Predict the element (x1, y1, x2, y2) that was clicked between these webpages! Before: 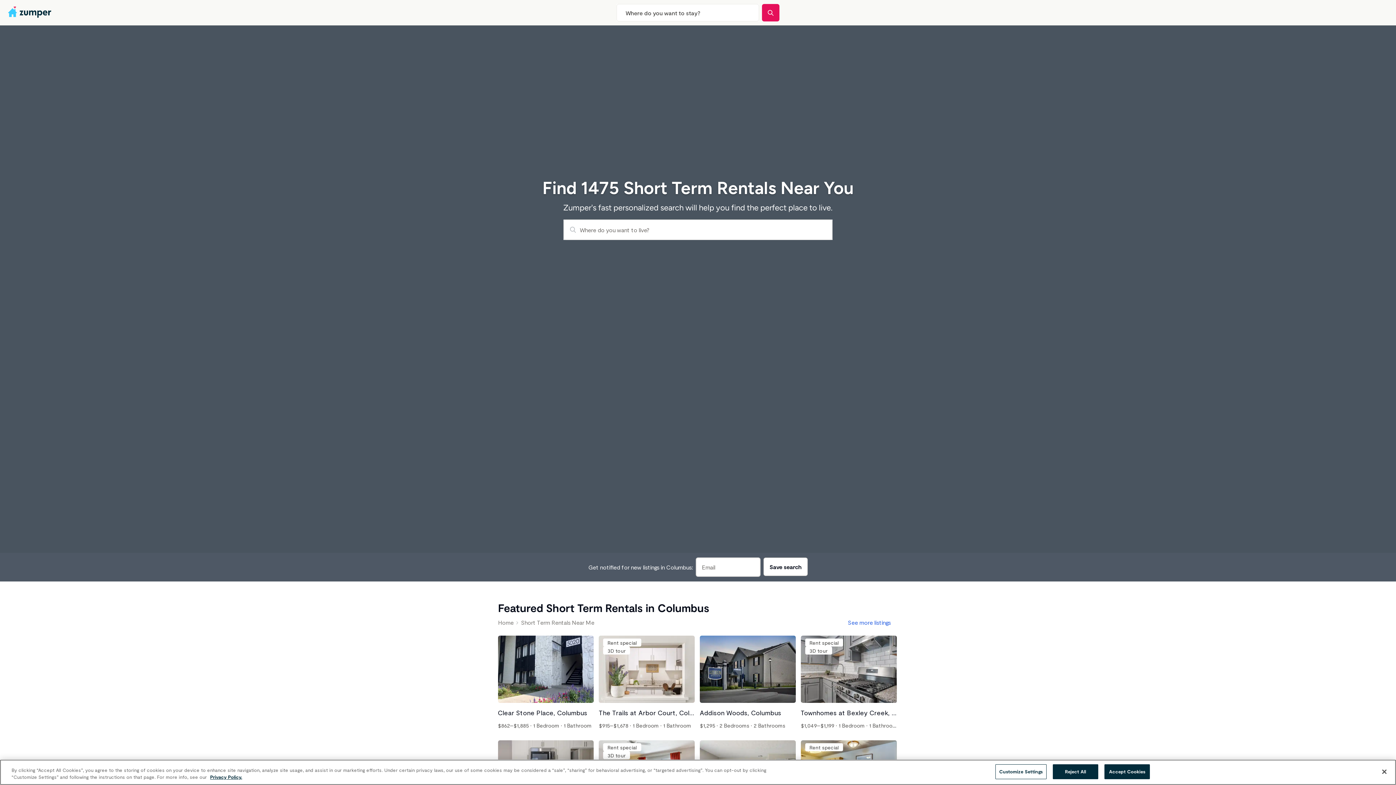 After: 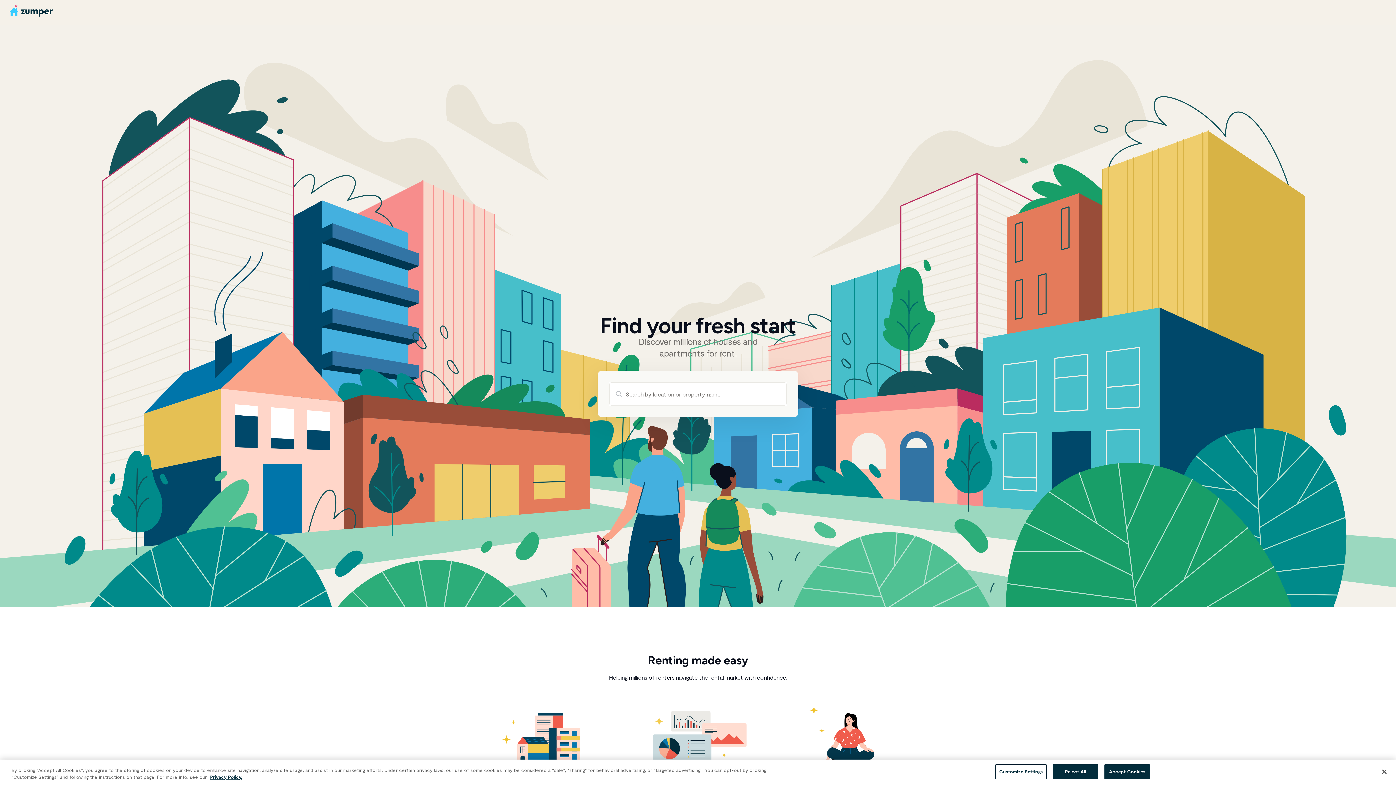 Action: label: Home bbox: (498, 619, 513, 626)